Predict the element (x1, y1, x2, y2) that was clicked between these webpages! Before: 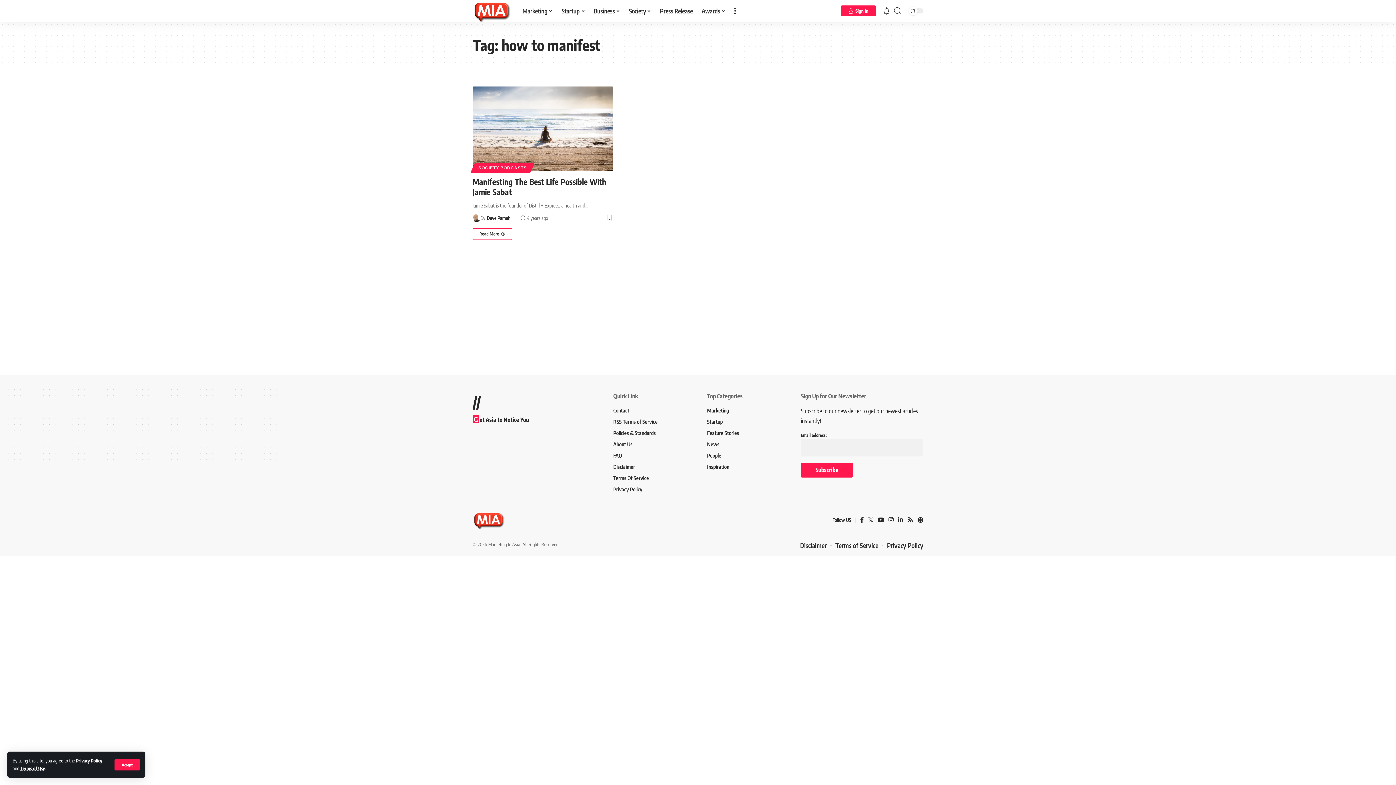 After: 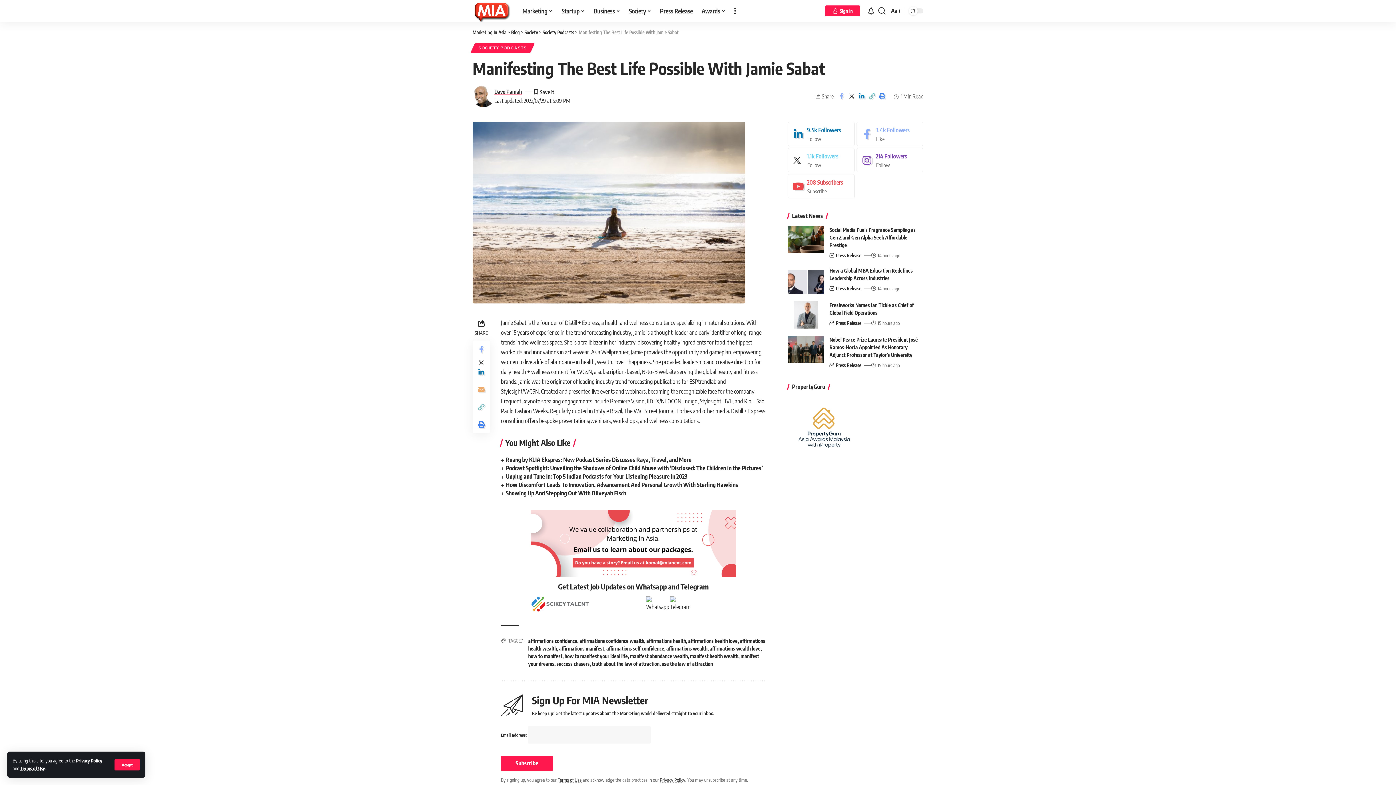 Action: bbox: (472, 86, 613, 170)